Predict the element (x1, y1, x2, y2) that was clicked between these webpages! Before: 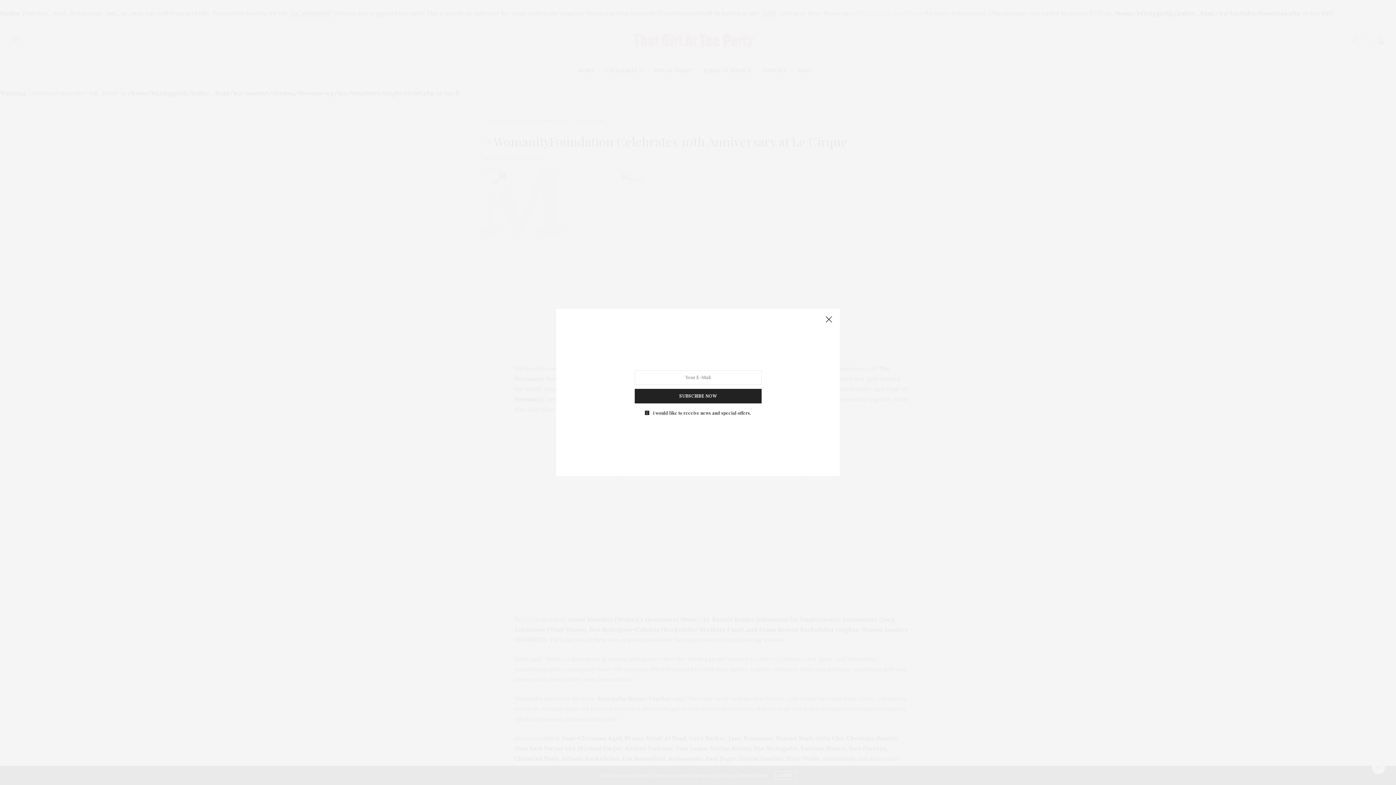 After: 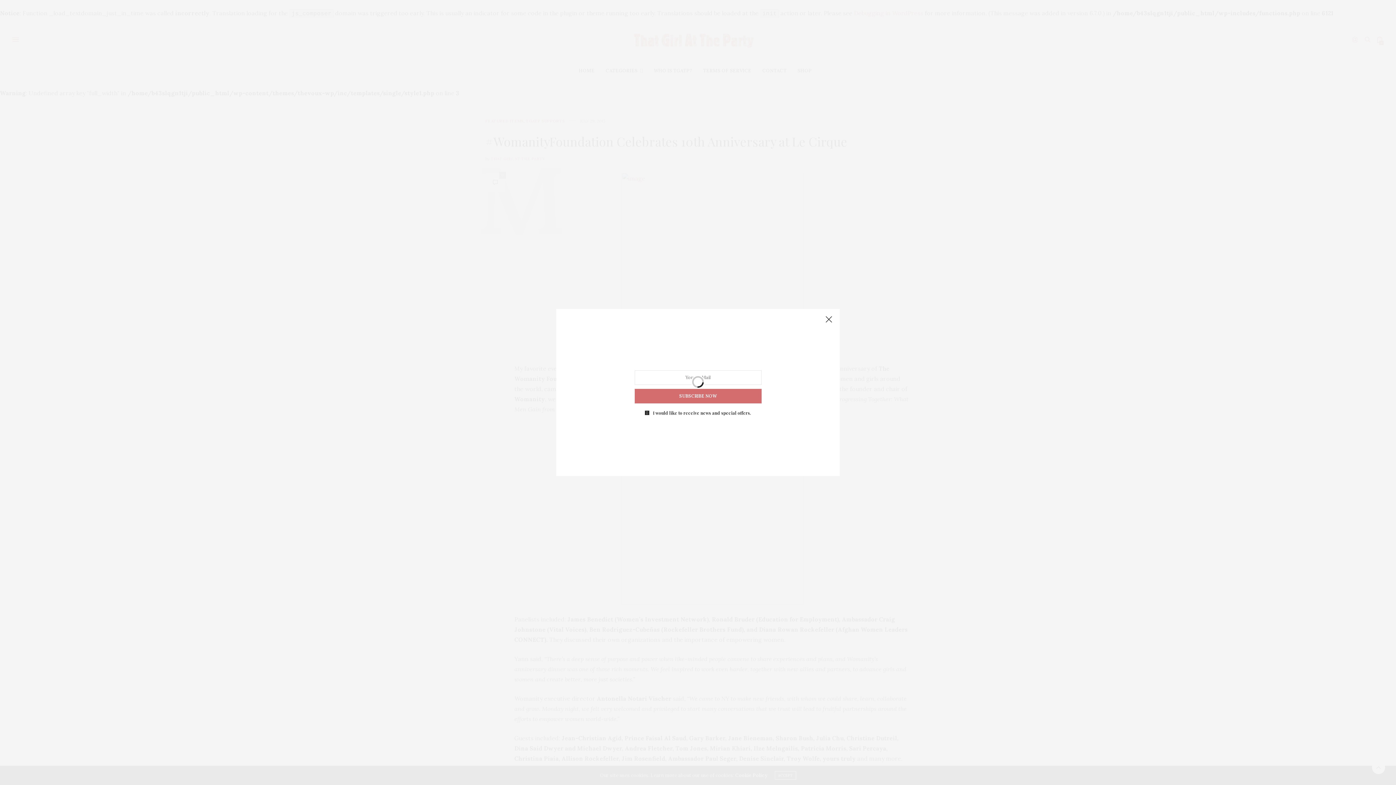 Action: label: SUBSCRIBE NOW bbox: (634, 388, 761, 403)